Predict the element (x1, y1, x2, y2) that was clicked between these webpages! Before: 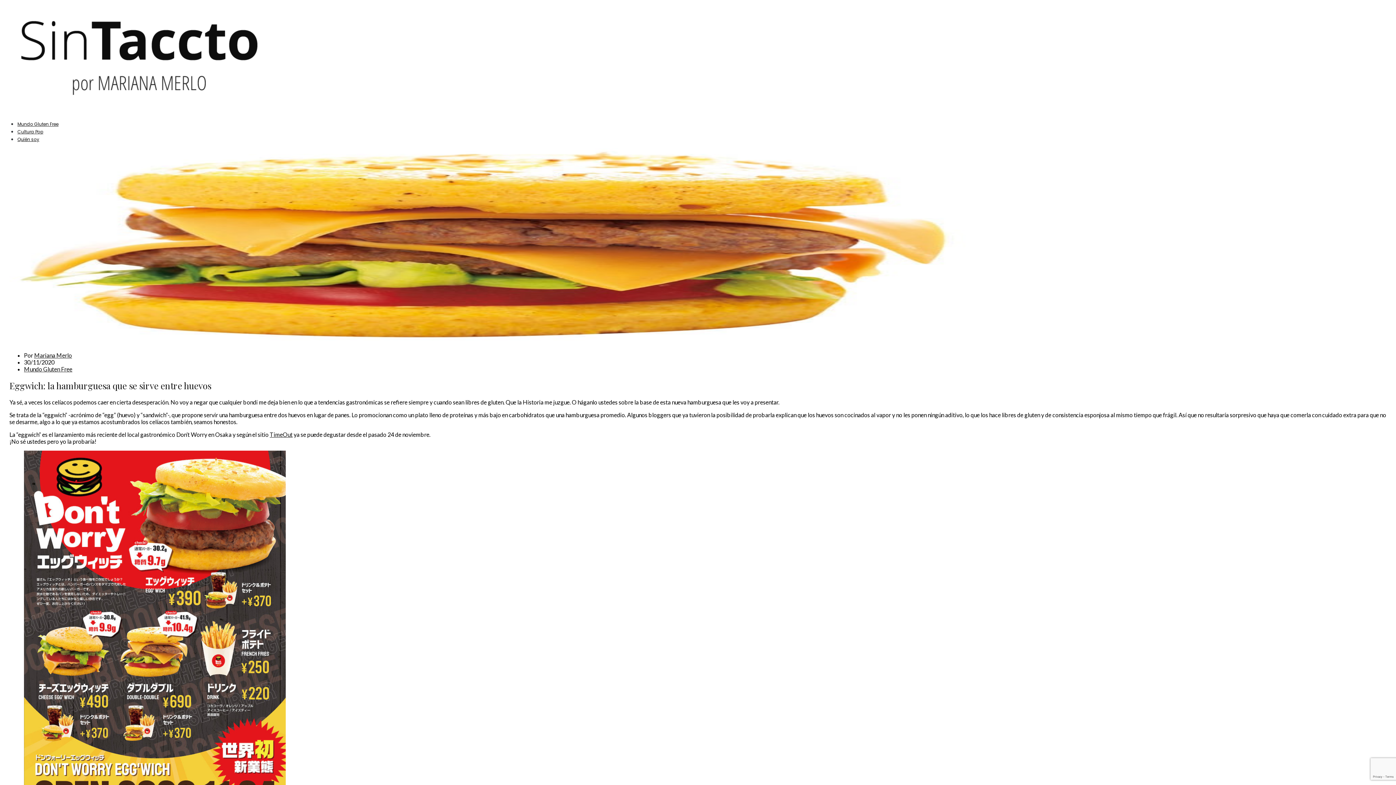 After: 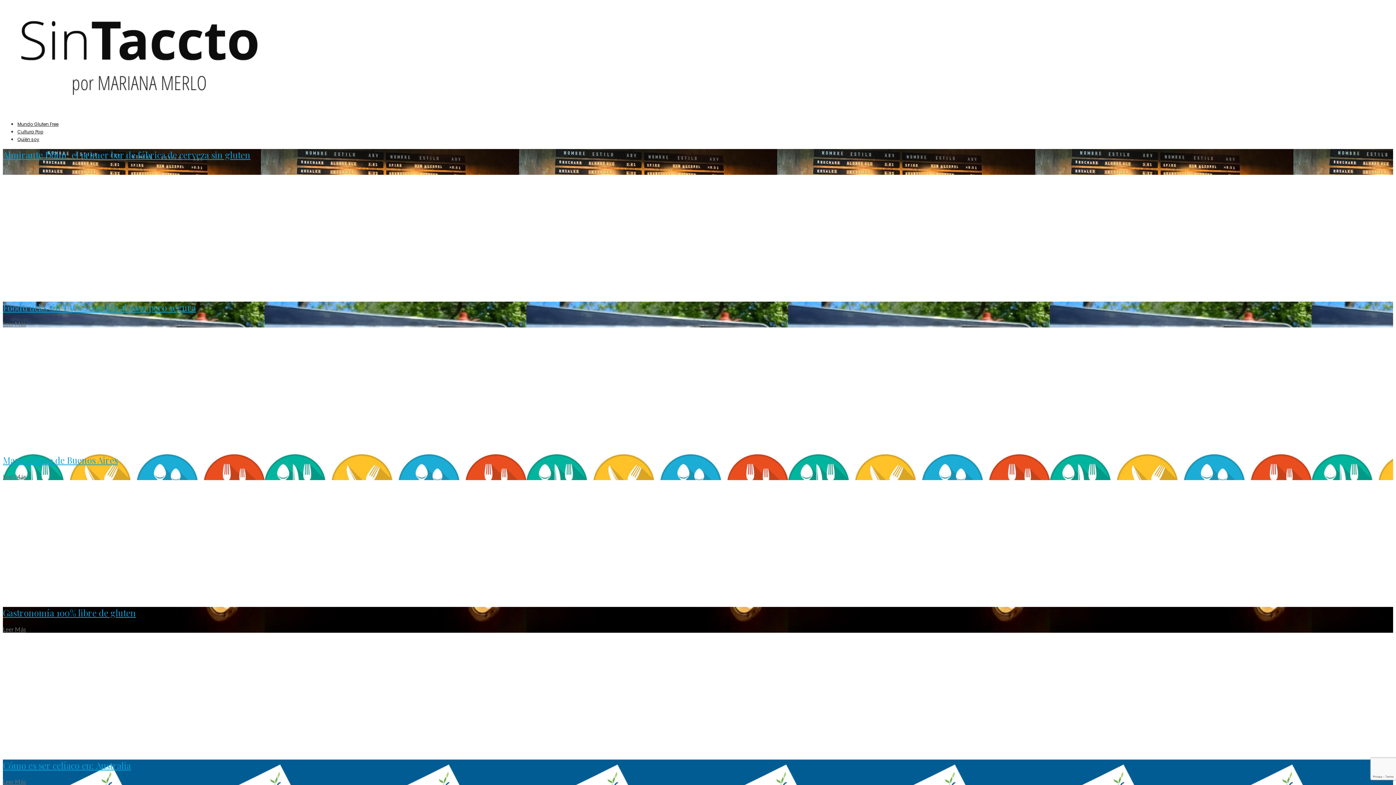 Action: bbox: (2, 107, 275, 114)